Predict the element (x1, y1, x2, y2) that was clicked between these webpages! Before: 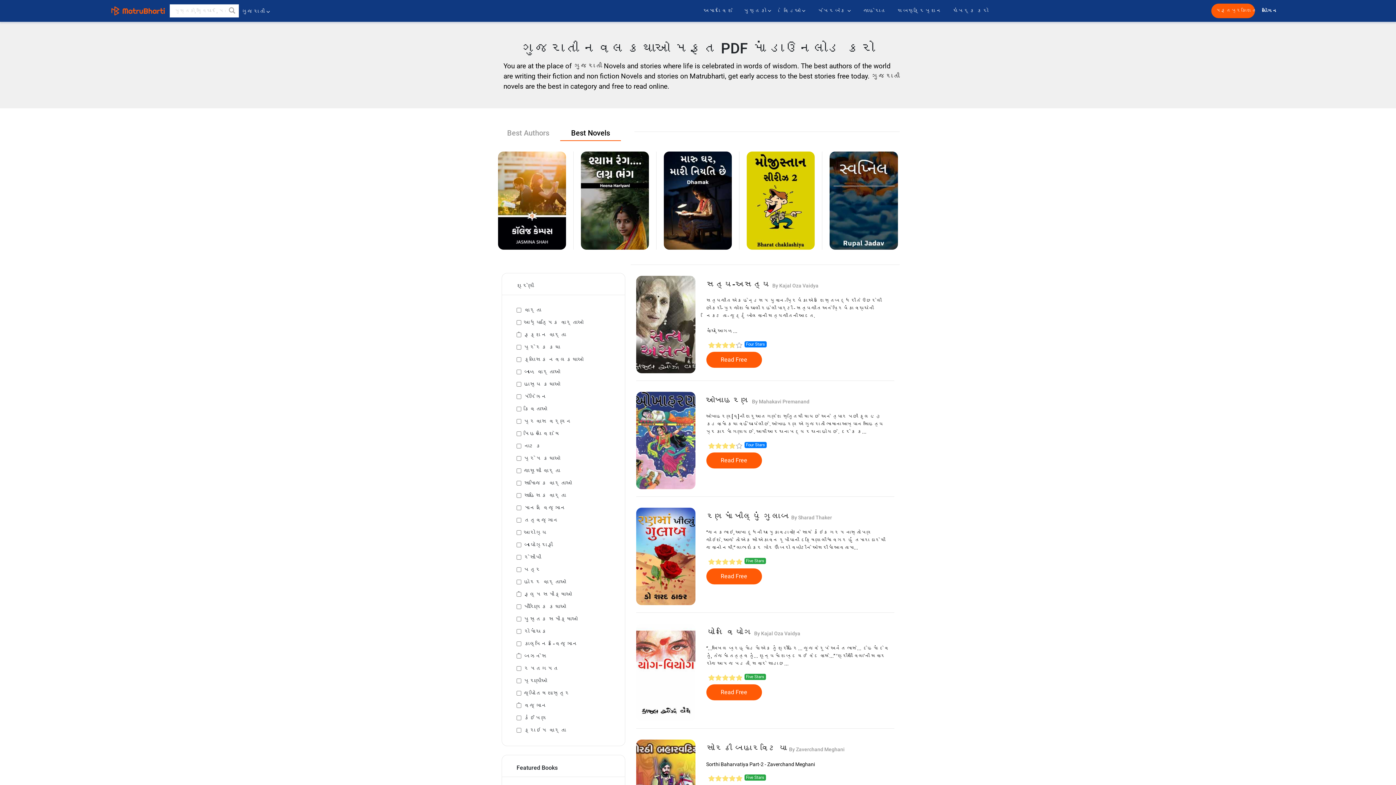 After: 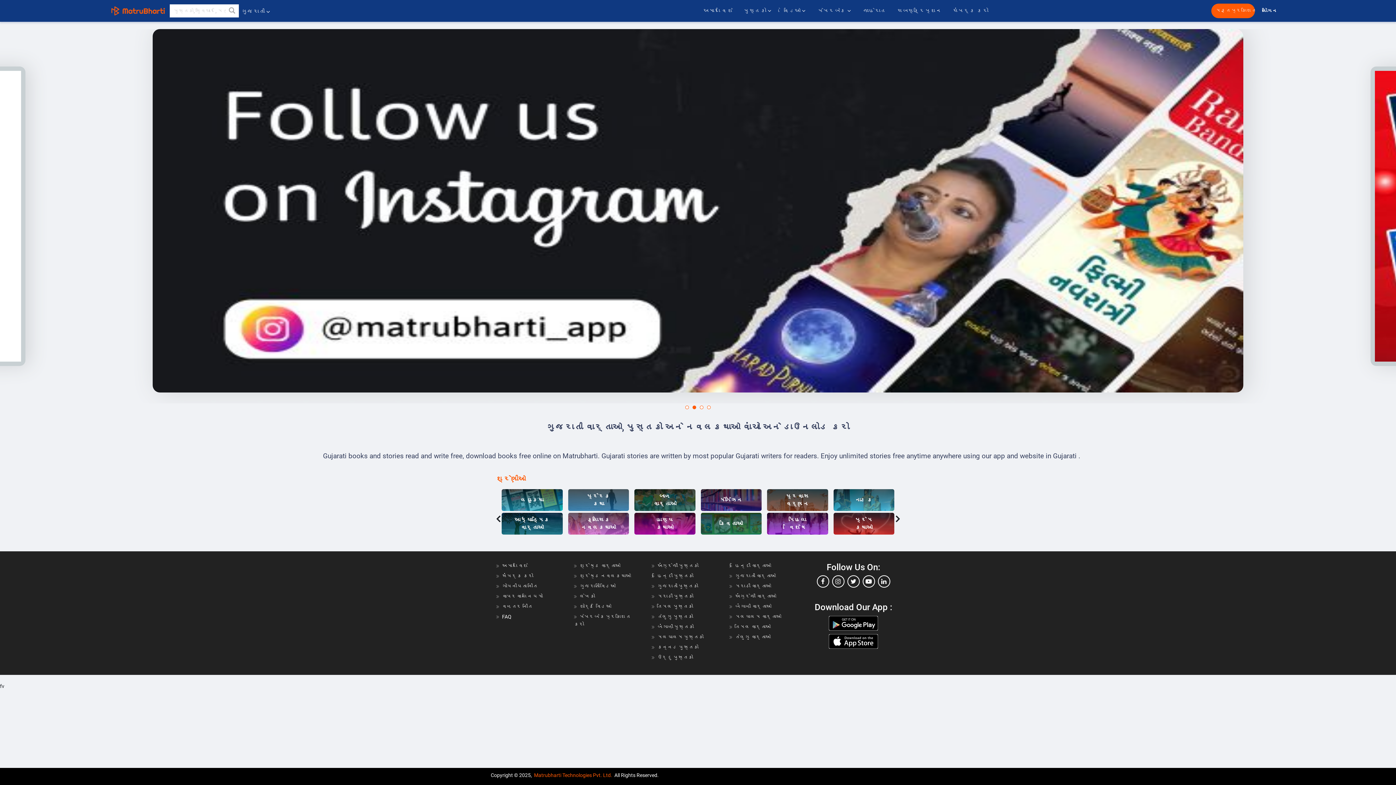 Action: bbox: (110, 6, 169, 15)